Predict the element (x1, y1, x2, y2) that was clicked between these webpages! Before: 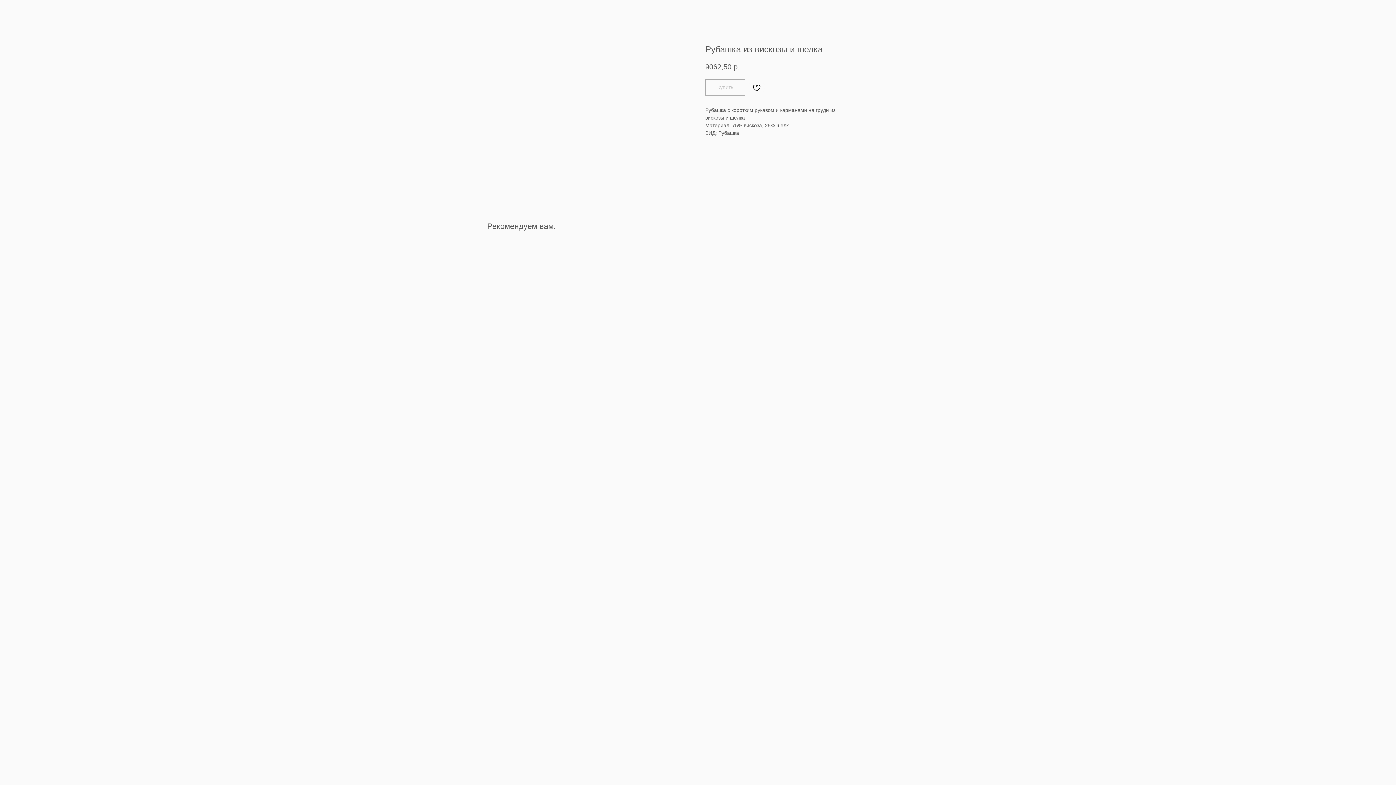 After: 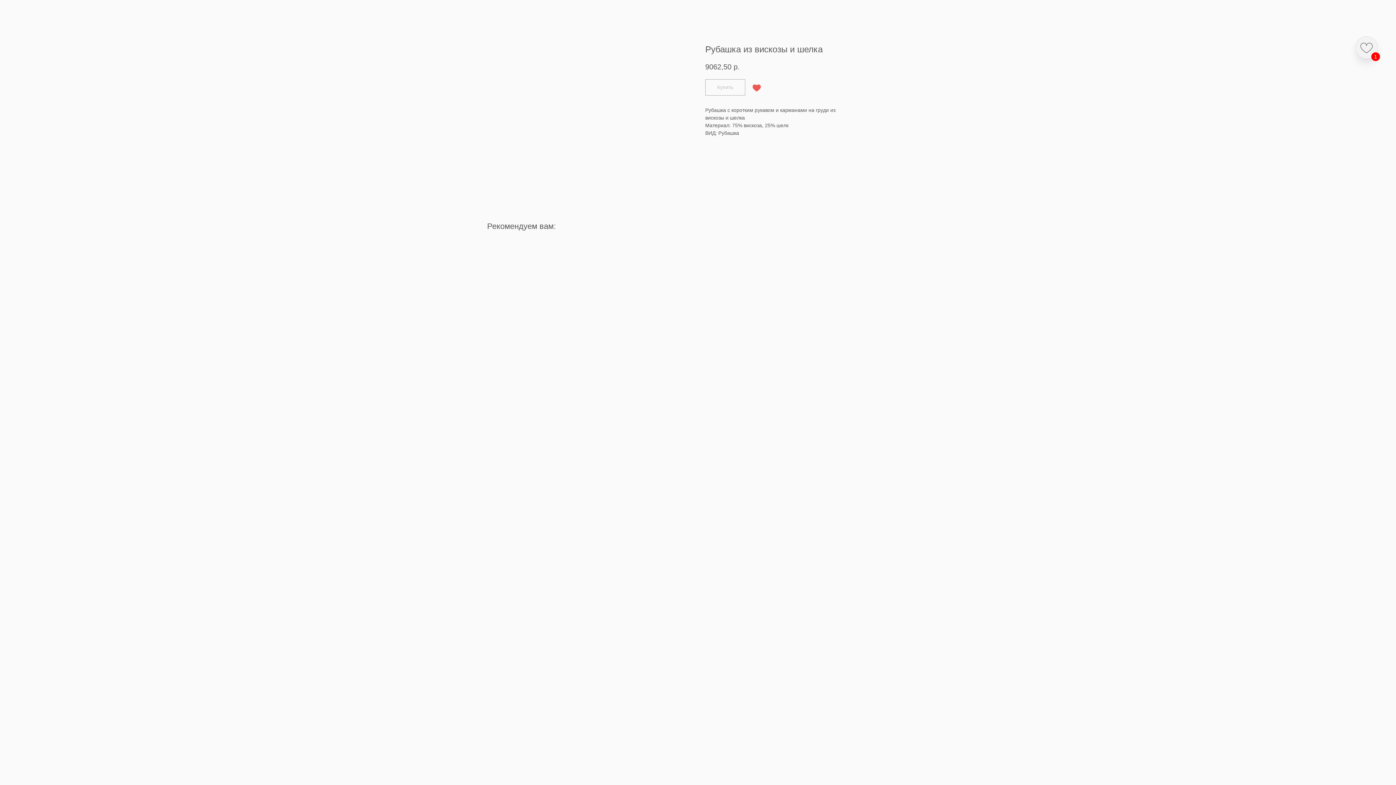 Action: bbox: (748, 79, 765, 95)